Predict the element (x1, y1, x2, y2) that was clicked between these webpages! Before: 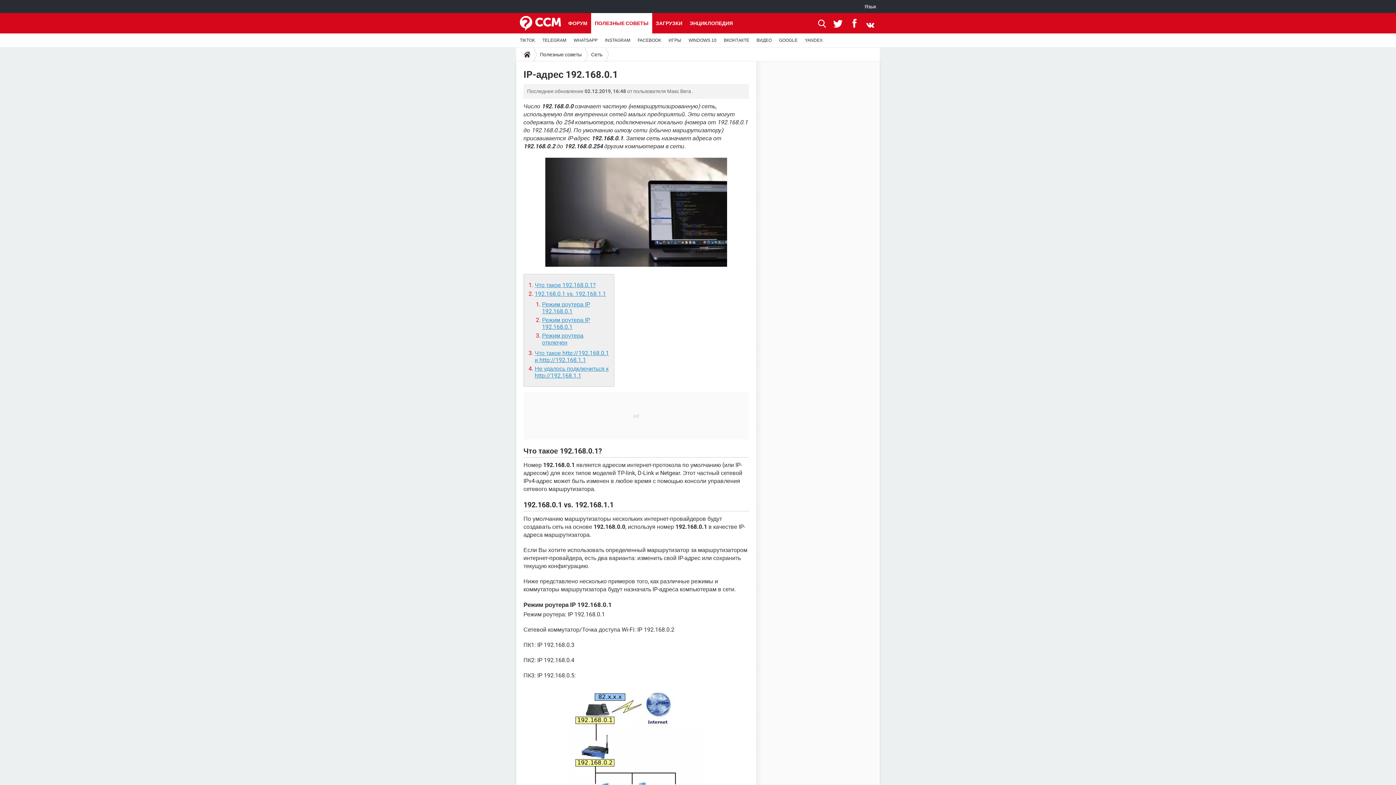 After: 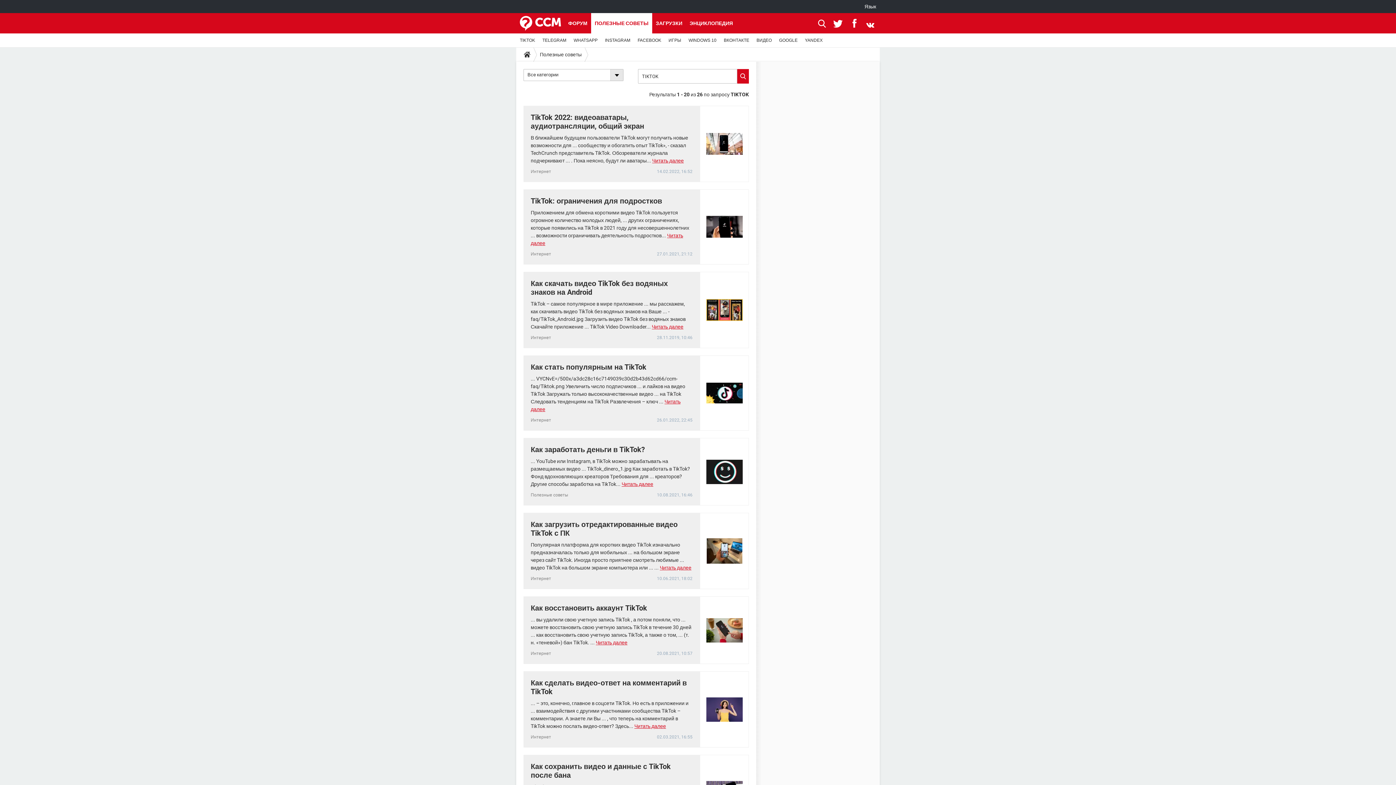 Action: label: TIKTOK bbox: (516, 33, 538, 47)